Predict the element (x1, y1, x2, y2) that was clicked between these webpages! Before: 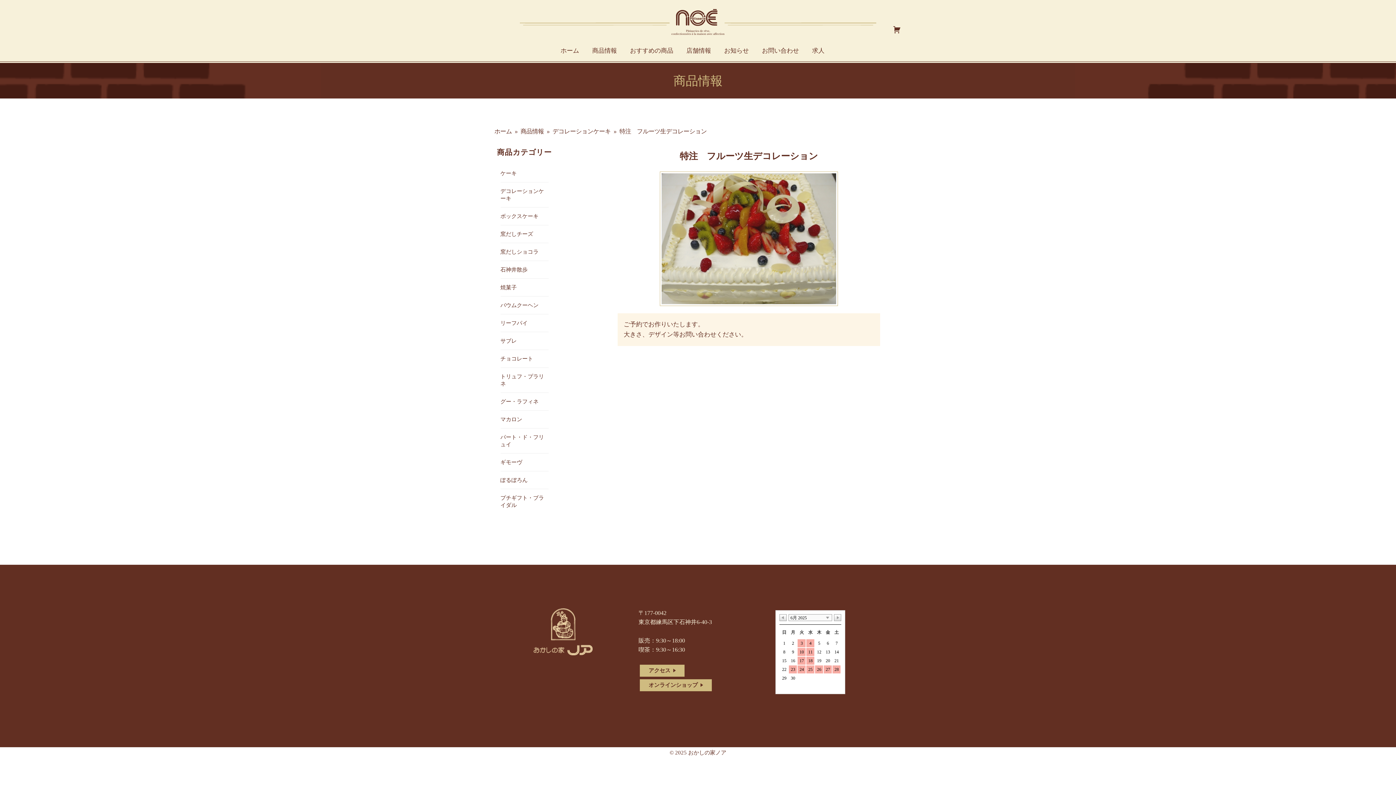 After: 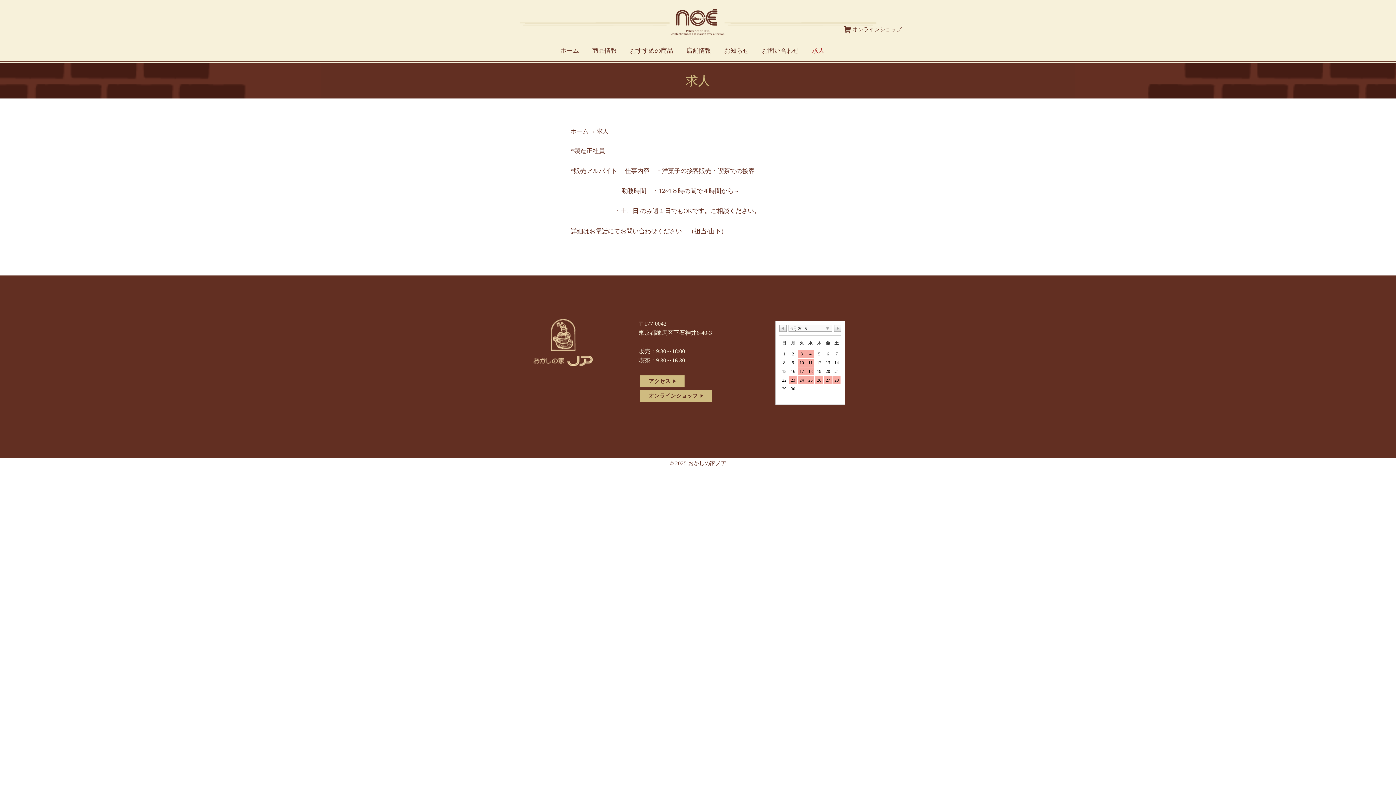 Action: bbox: (805, 40, 831, 61) label: 求人